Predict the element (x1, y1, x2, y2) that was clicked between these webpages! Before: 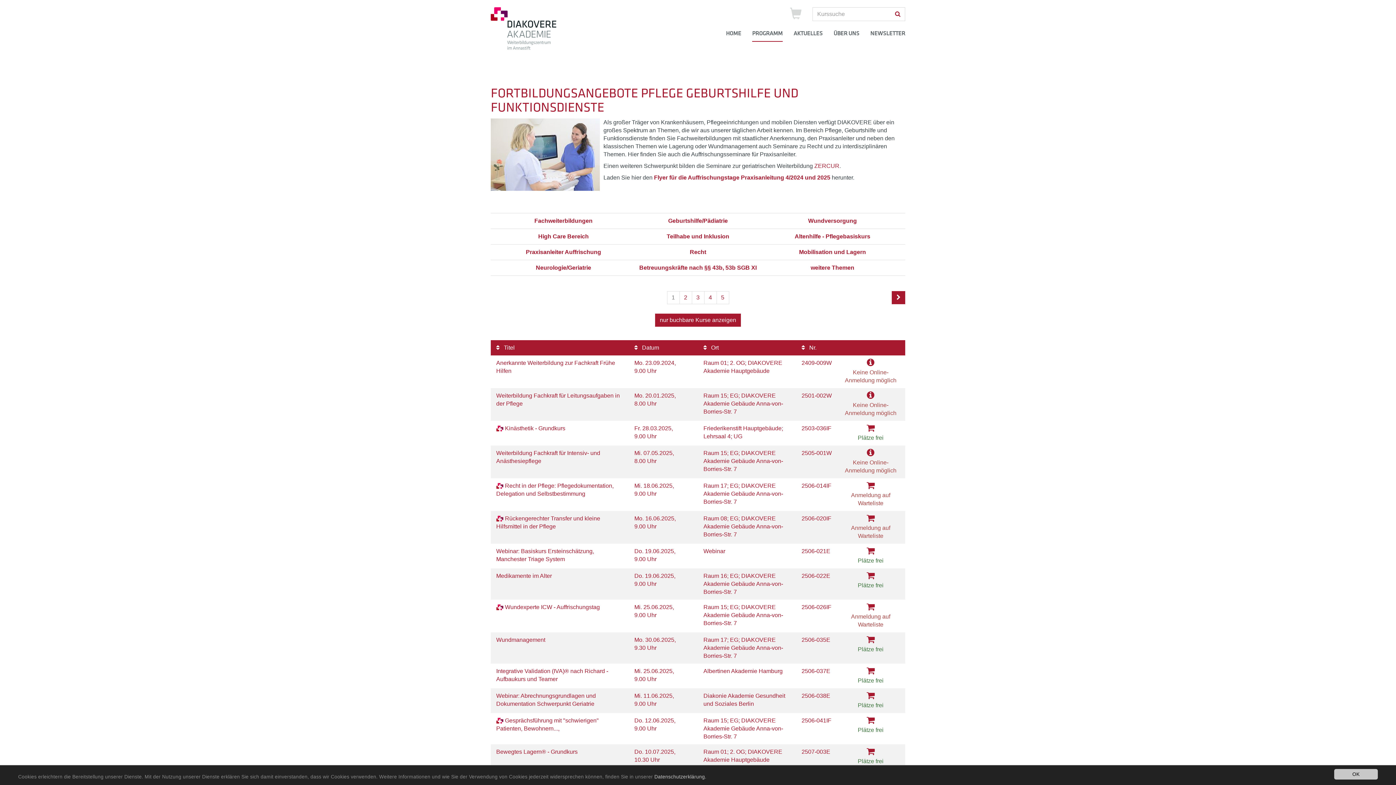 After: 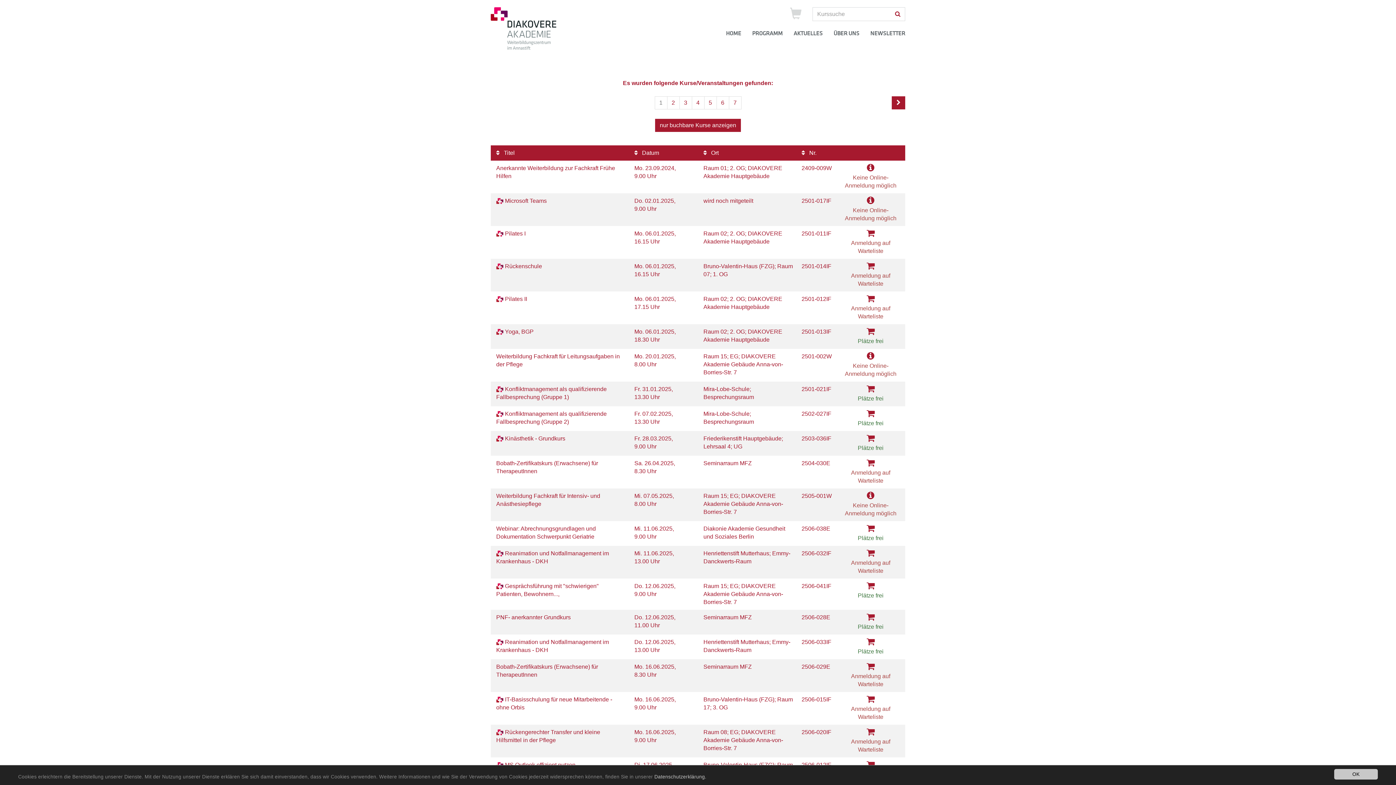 Action: bbox: (890, 8, 905, 20)